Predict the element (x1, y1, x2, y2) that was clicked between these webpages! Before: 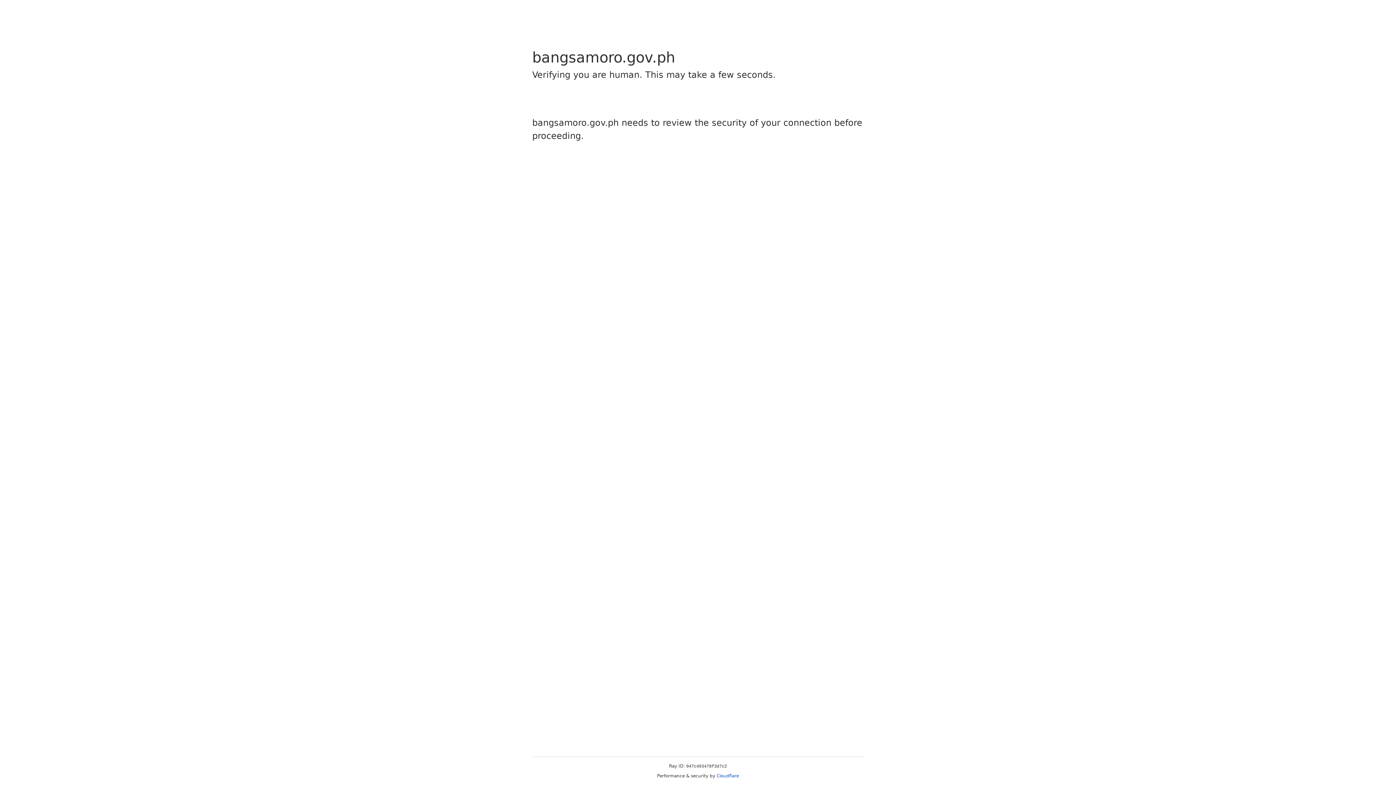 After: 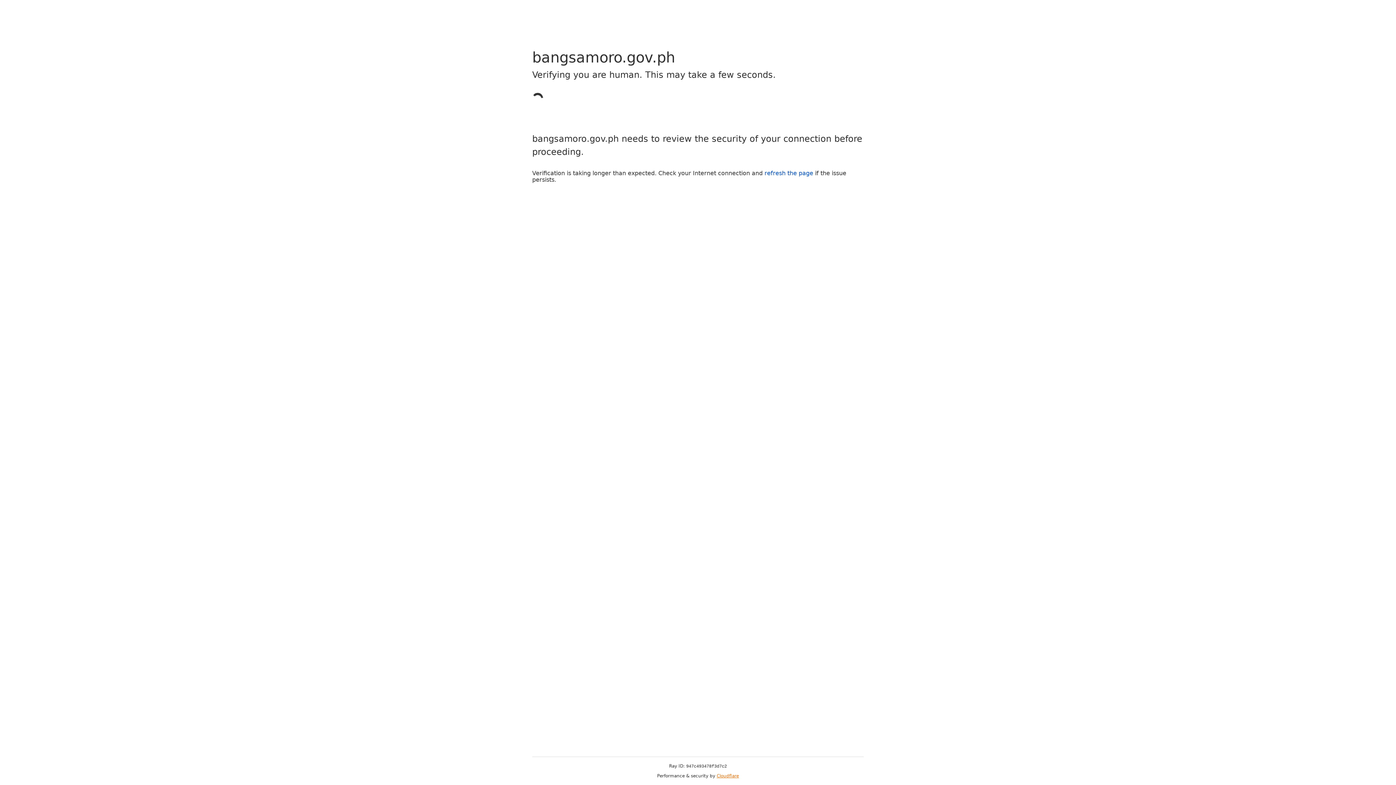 Action: label: Cloudflare bbox: (716, 773, 739, 778)